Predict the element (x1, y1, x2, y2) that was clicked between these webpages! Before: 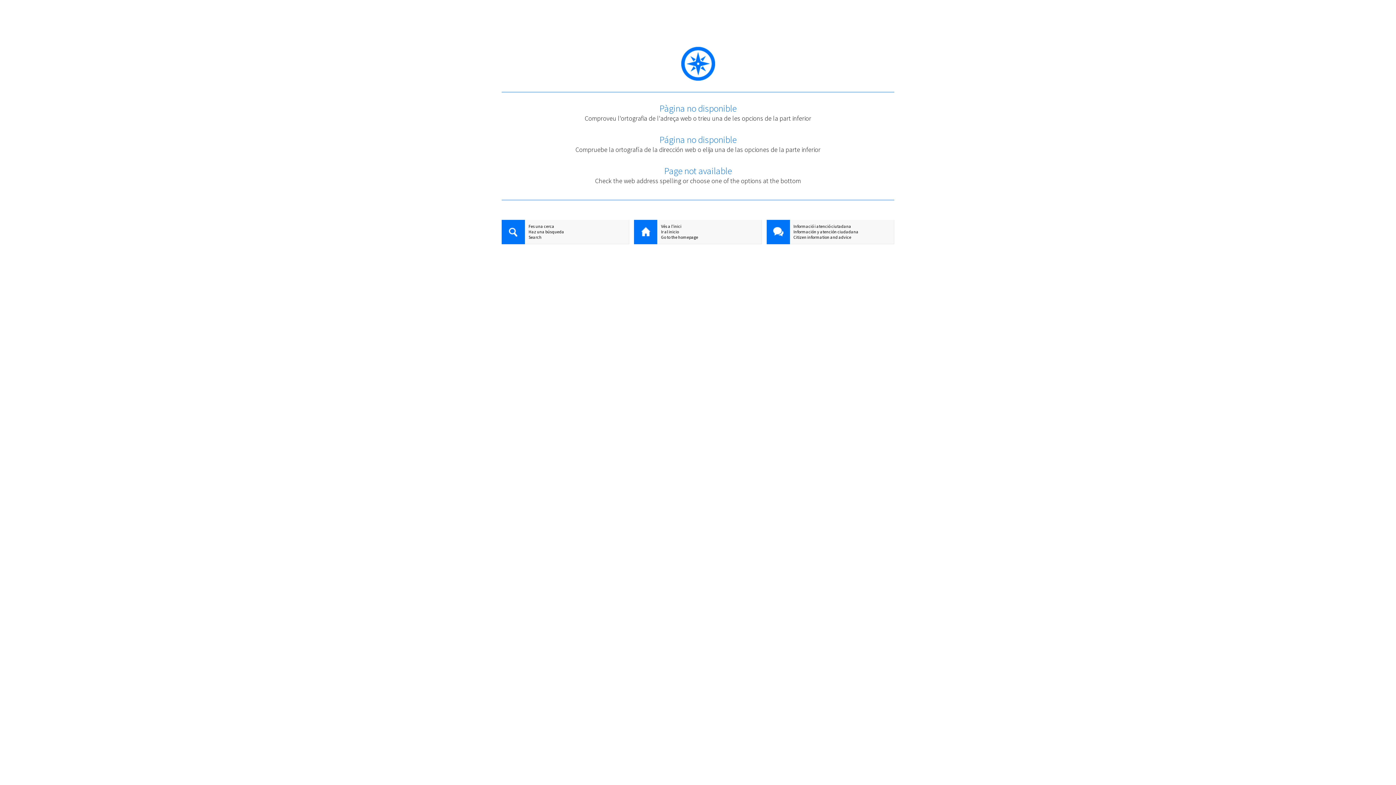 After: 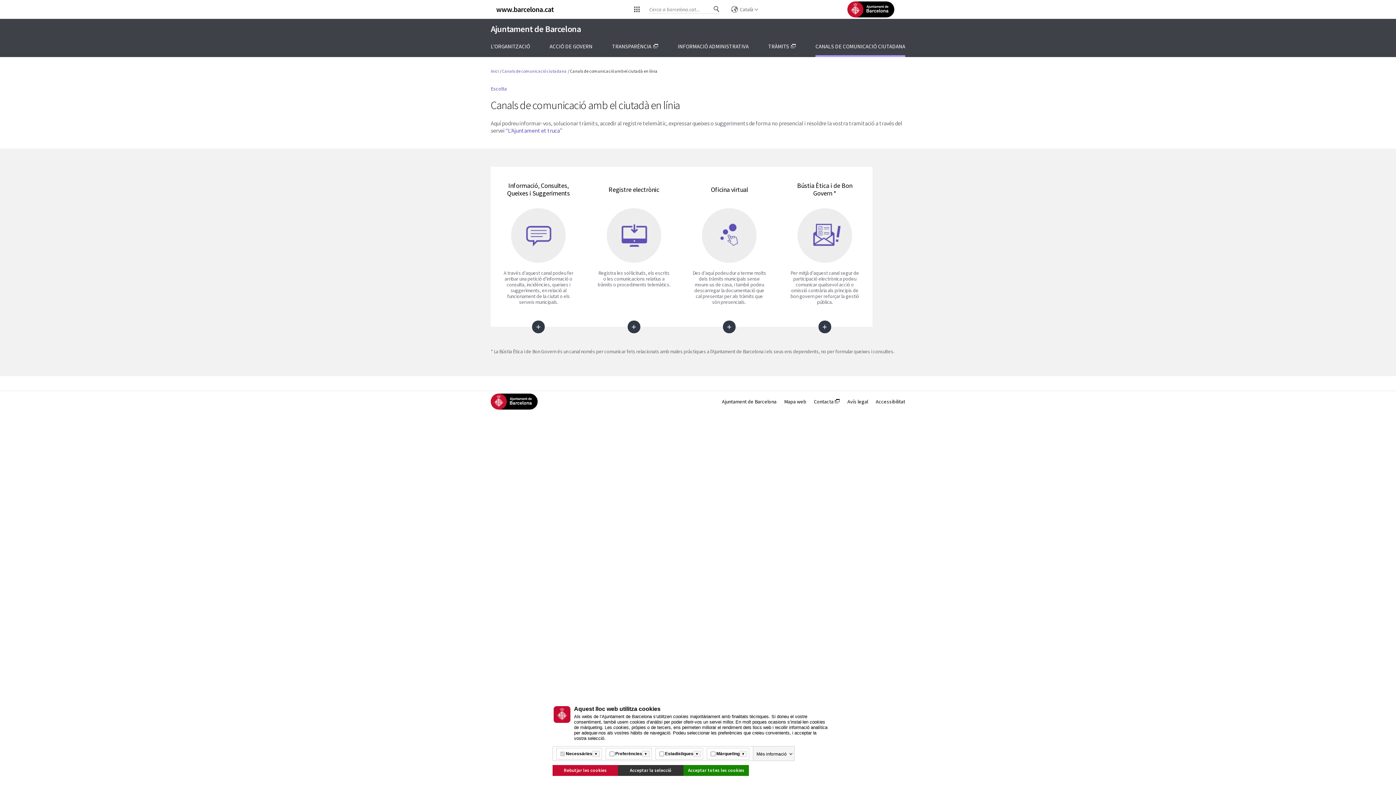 Action: bbox: (766, 220, 790, 245)